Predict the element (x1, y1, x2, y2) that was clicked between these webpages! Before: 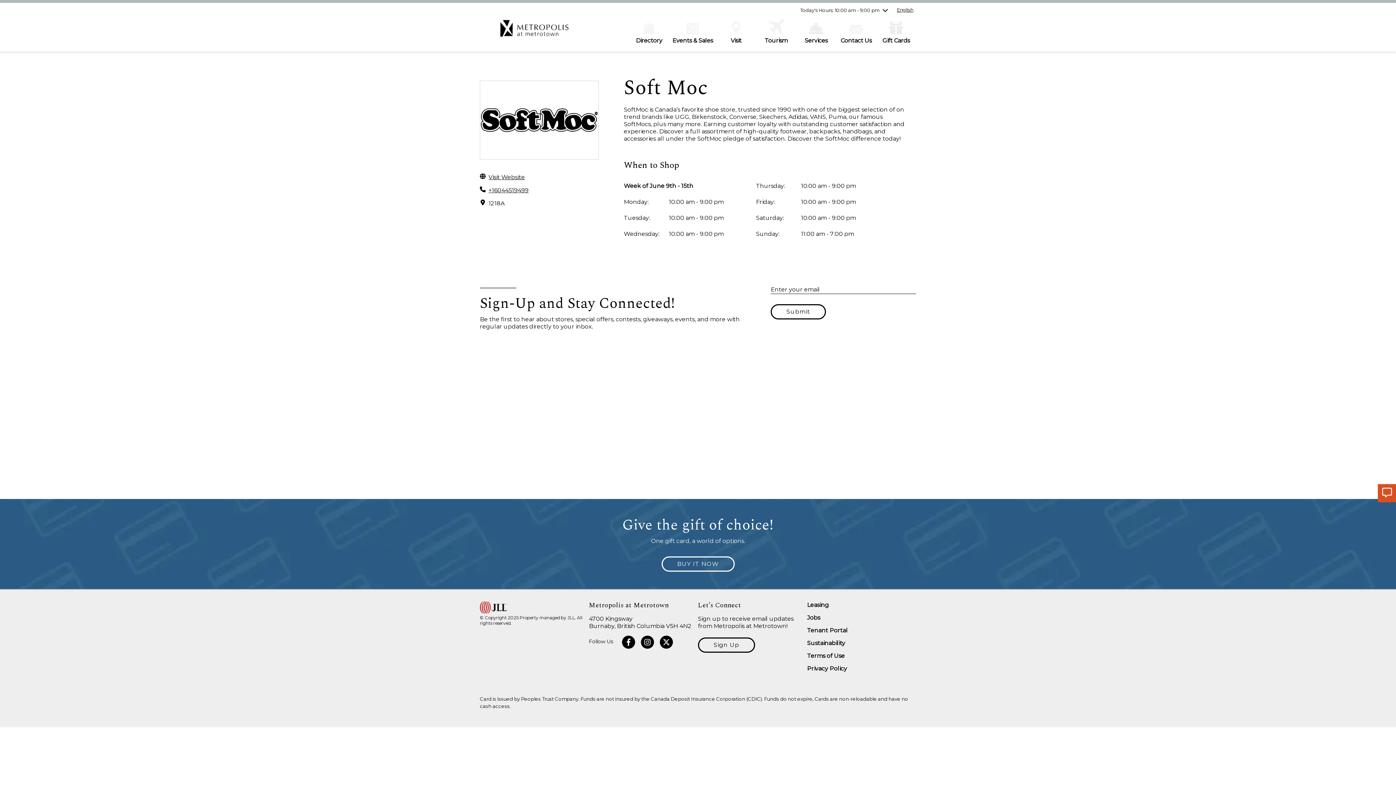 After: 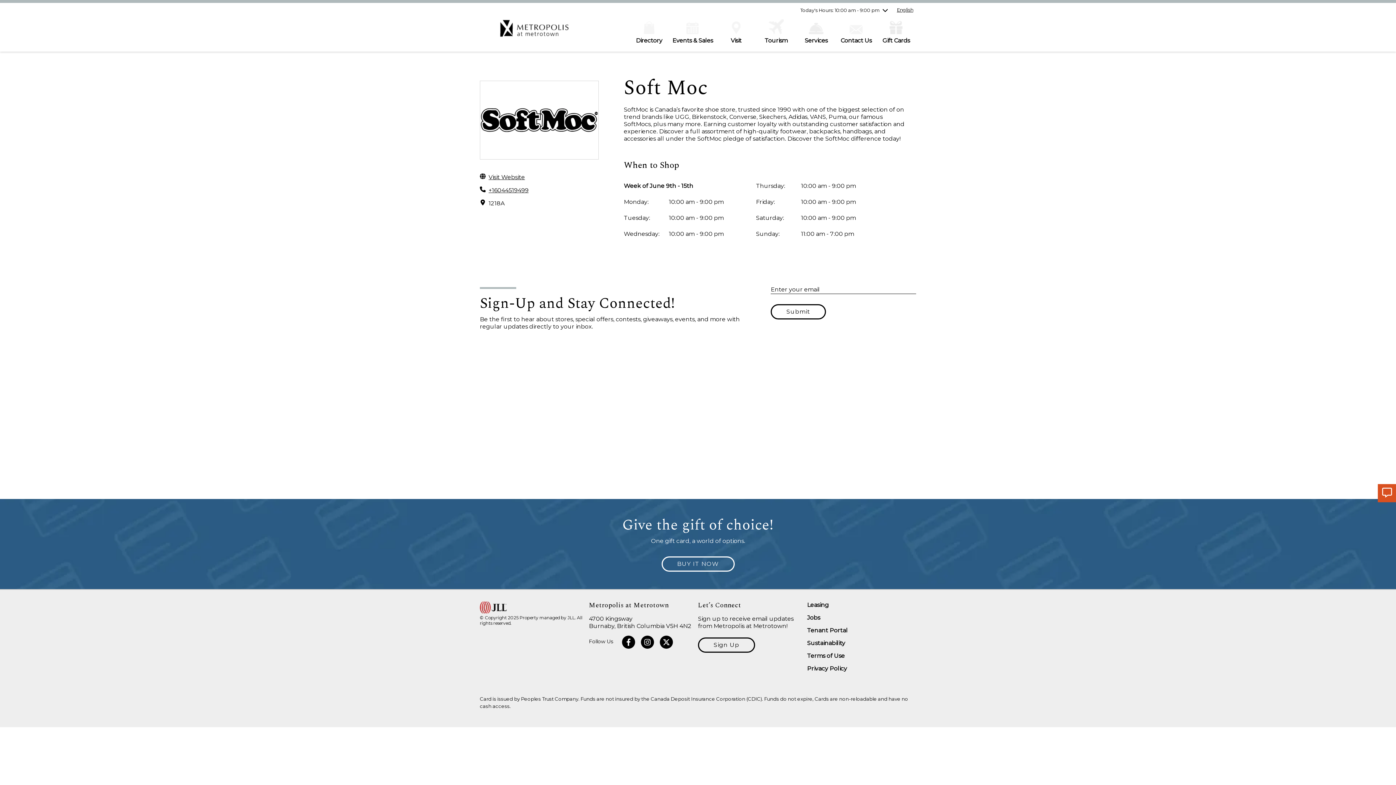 Action: bbox: (1378, 484, 1396, 502)